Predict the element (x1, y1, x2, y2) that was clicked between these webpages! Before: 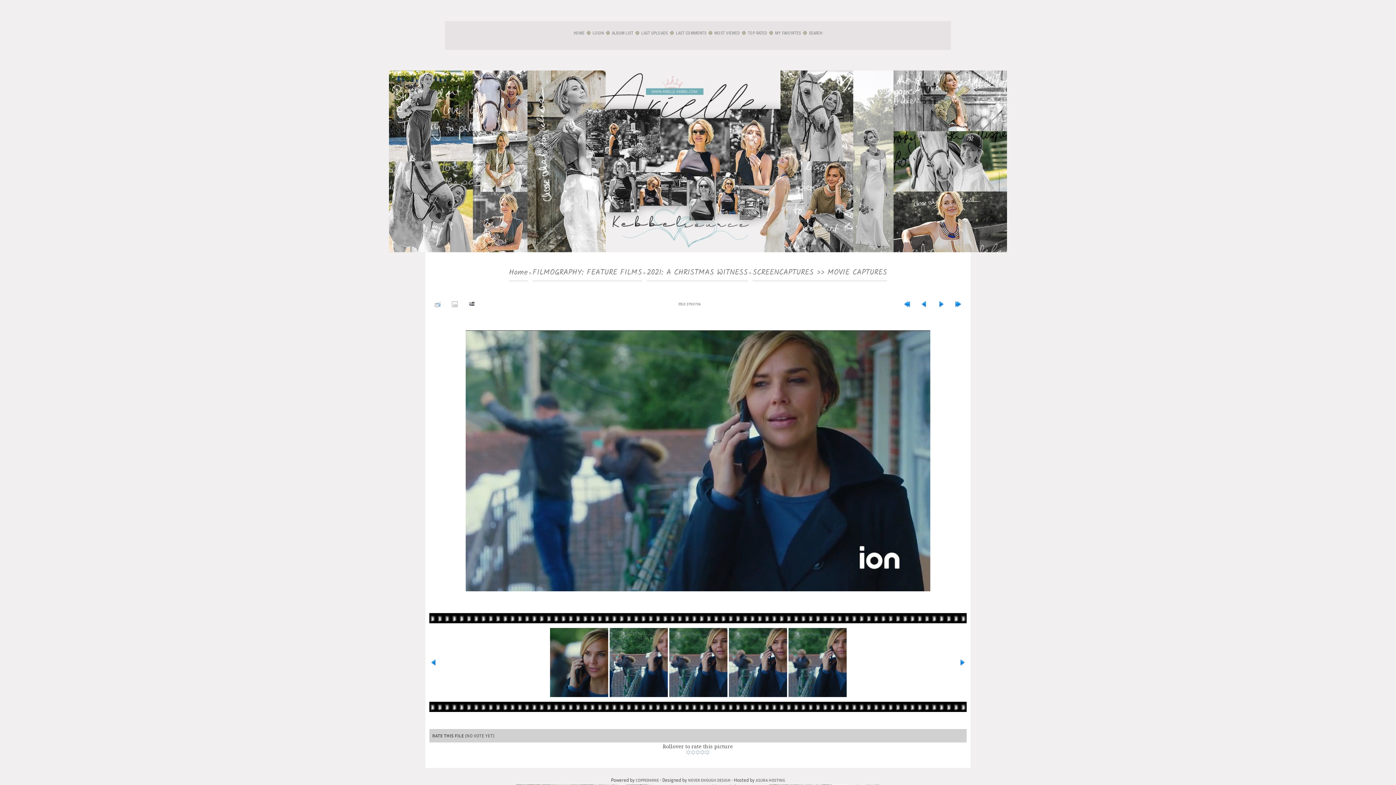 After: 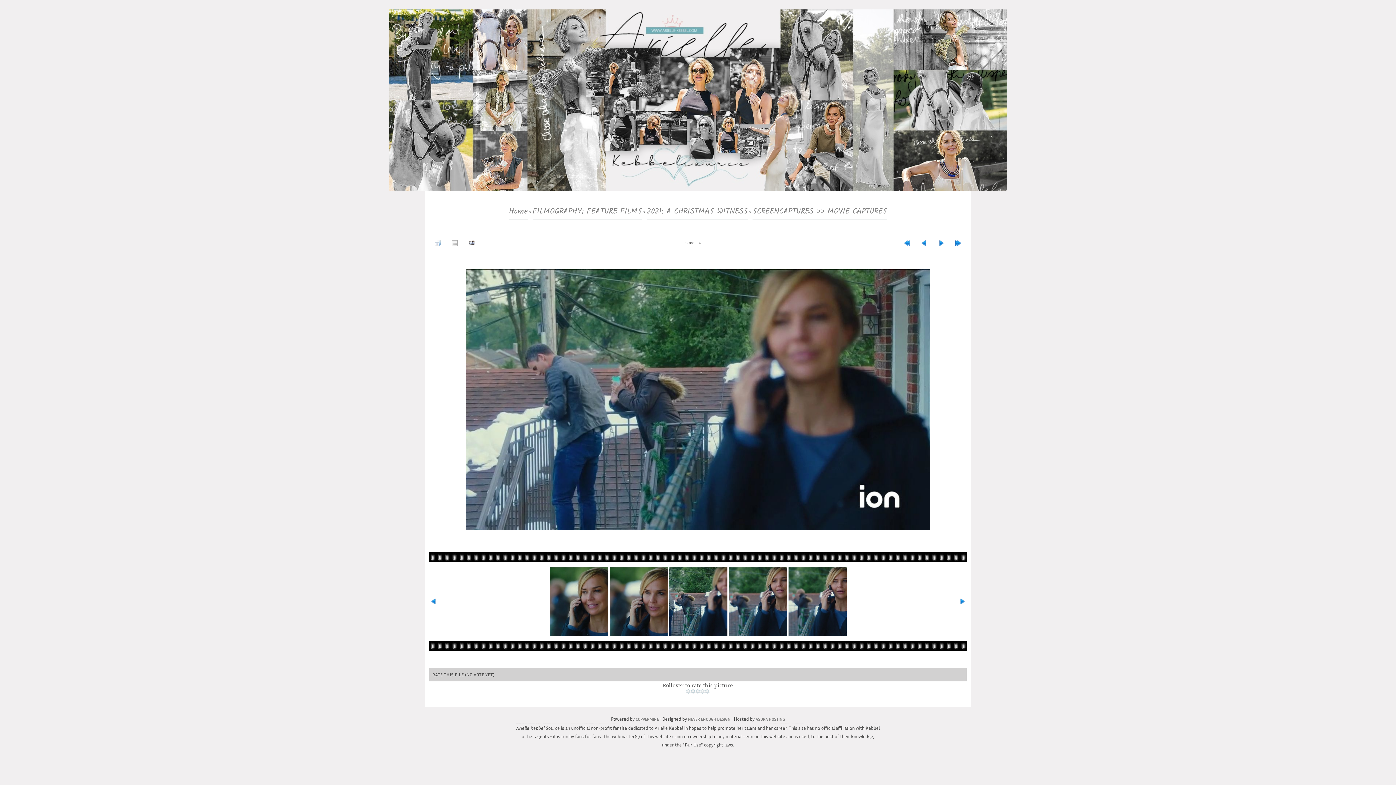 Action: bbox: (917, 299, 930, 309)